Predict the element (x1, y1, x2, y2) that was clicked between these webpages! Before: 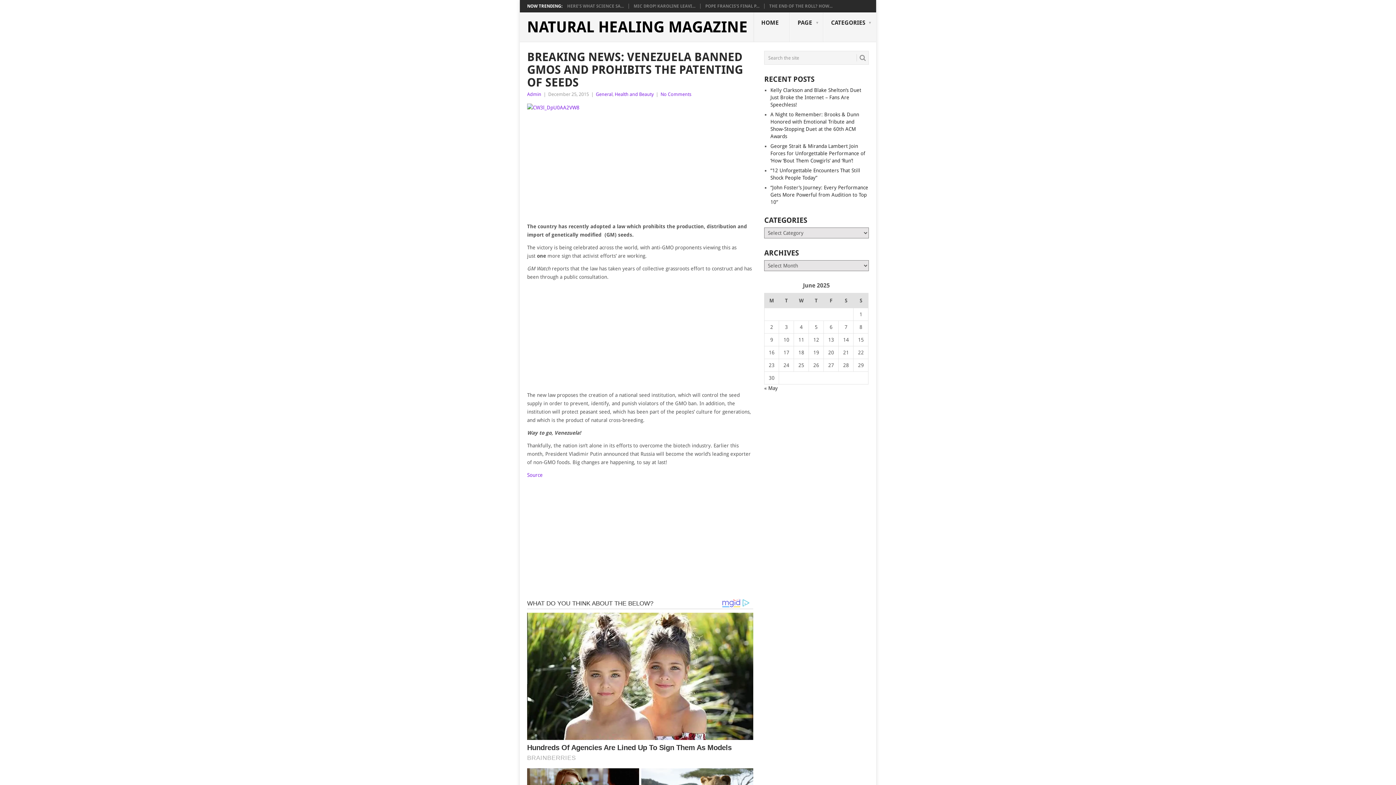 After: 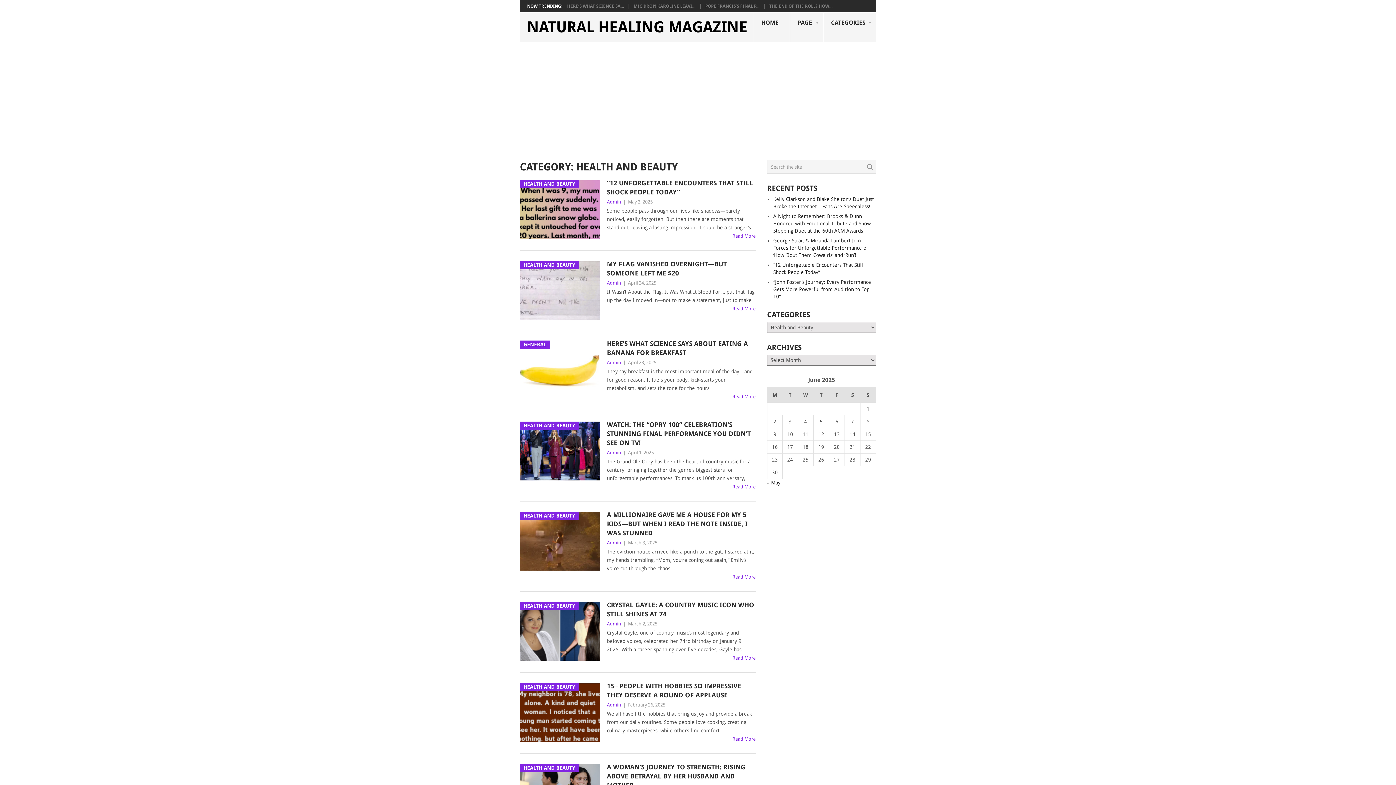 Action: bbox: (614, 91, 653, 97) label: Health and Beauty